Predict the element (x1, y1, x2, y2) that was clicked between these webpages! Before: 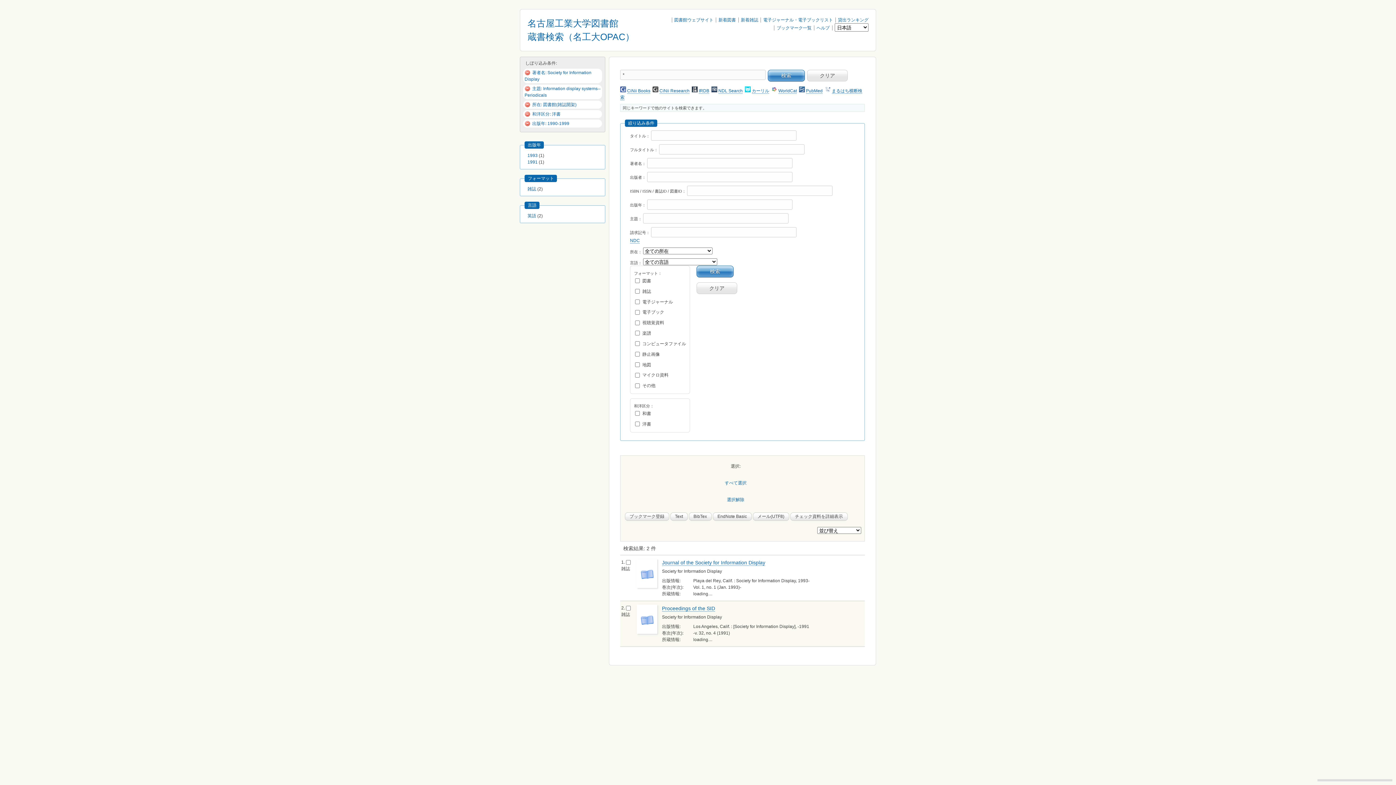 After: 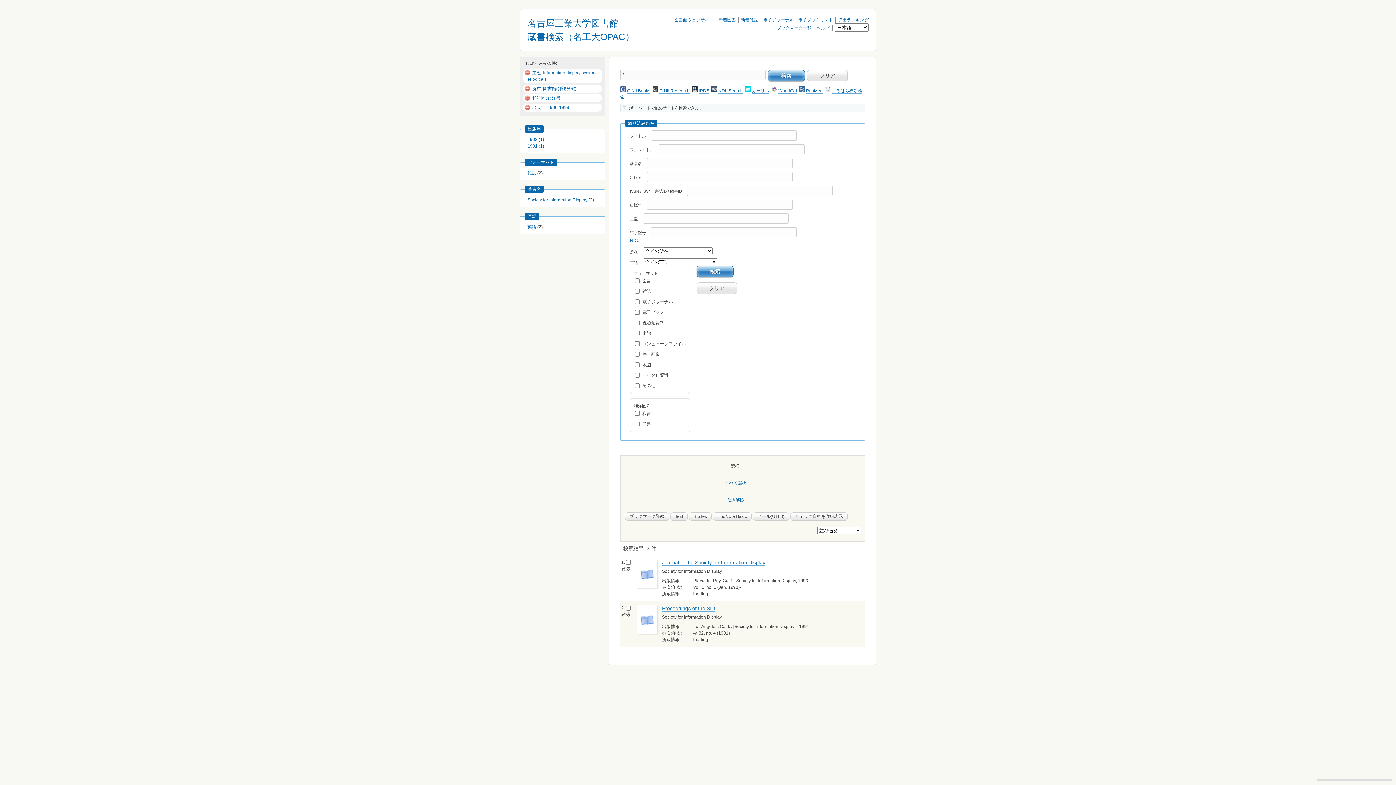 Action: bbox: (524, 70, 532, 75)